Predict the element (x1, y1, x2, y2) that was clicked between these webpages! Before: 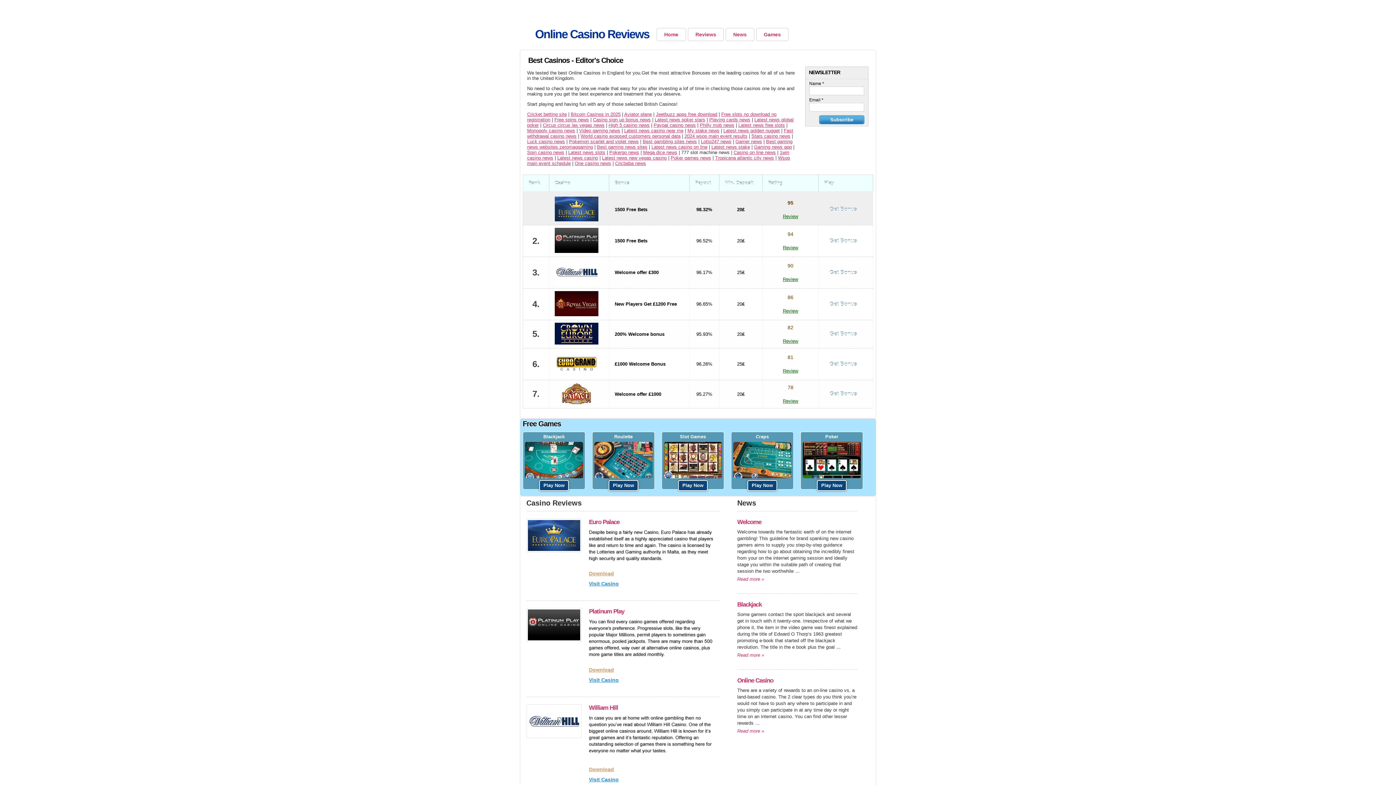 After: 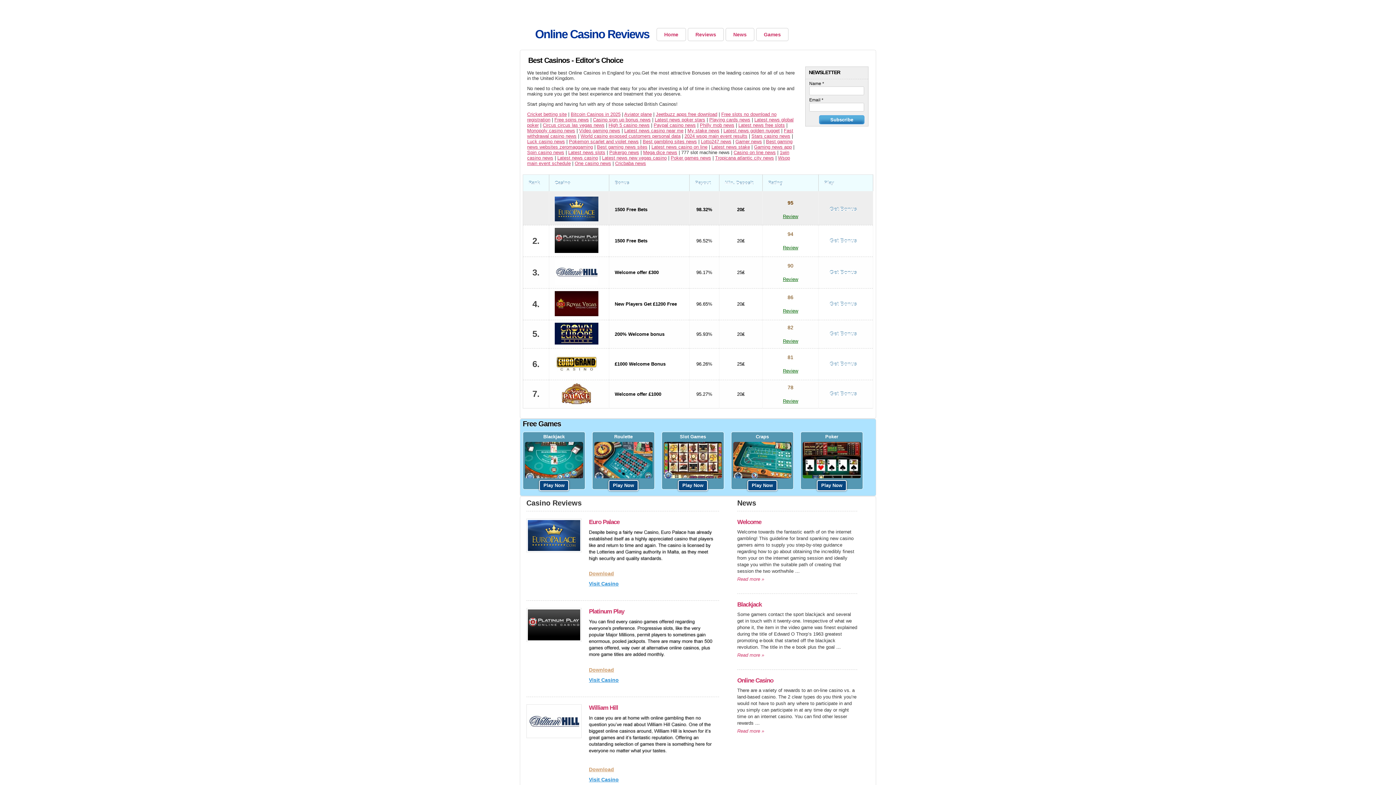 Action: label: Get Bonus bbox: (824, 203, 862, 215)